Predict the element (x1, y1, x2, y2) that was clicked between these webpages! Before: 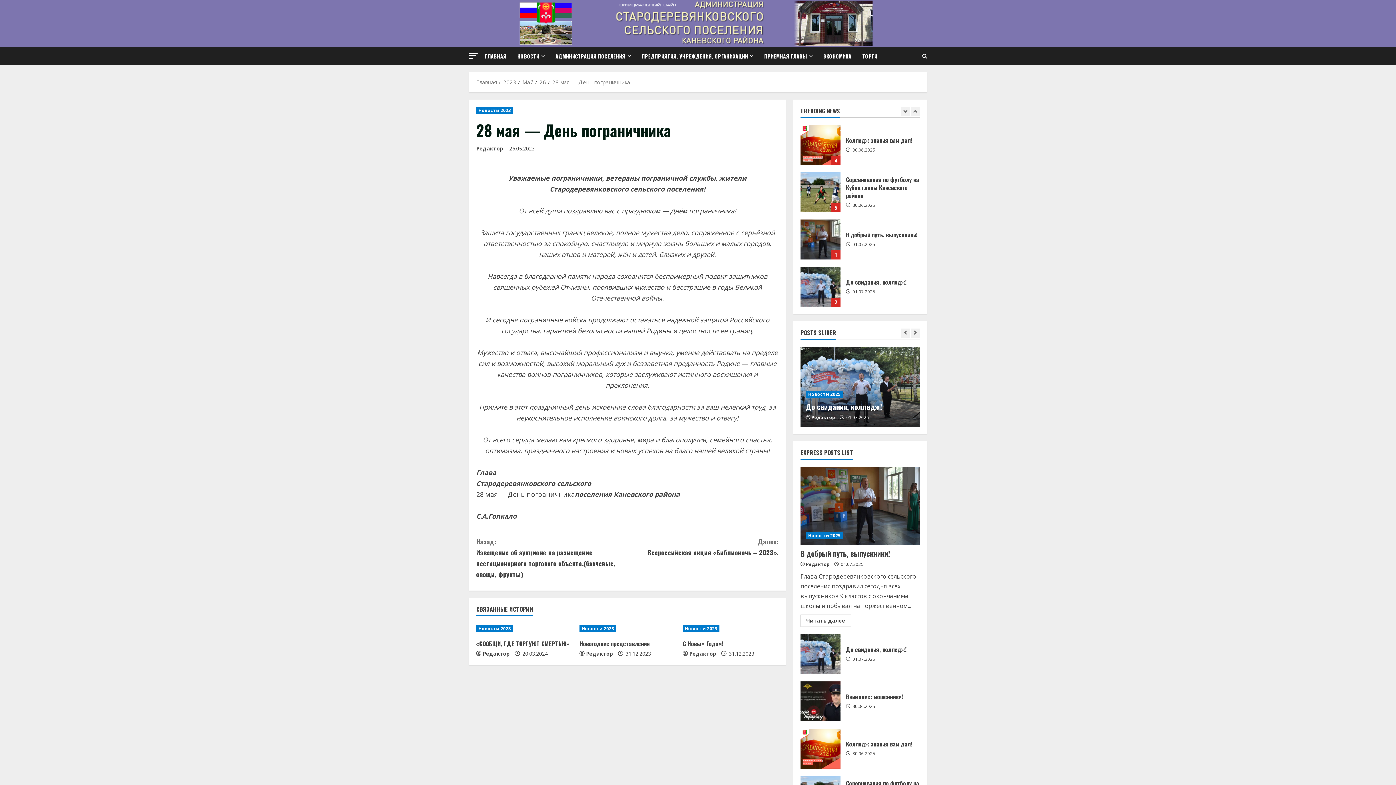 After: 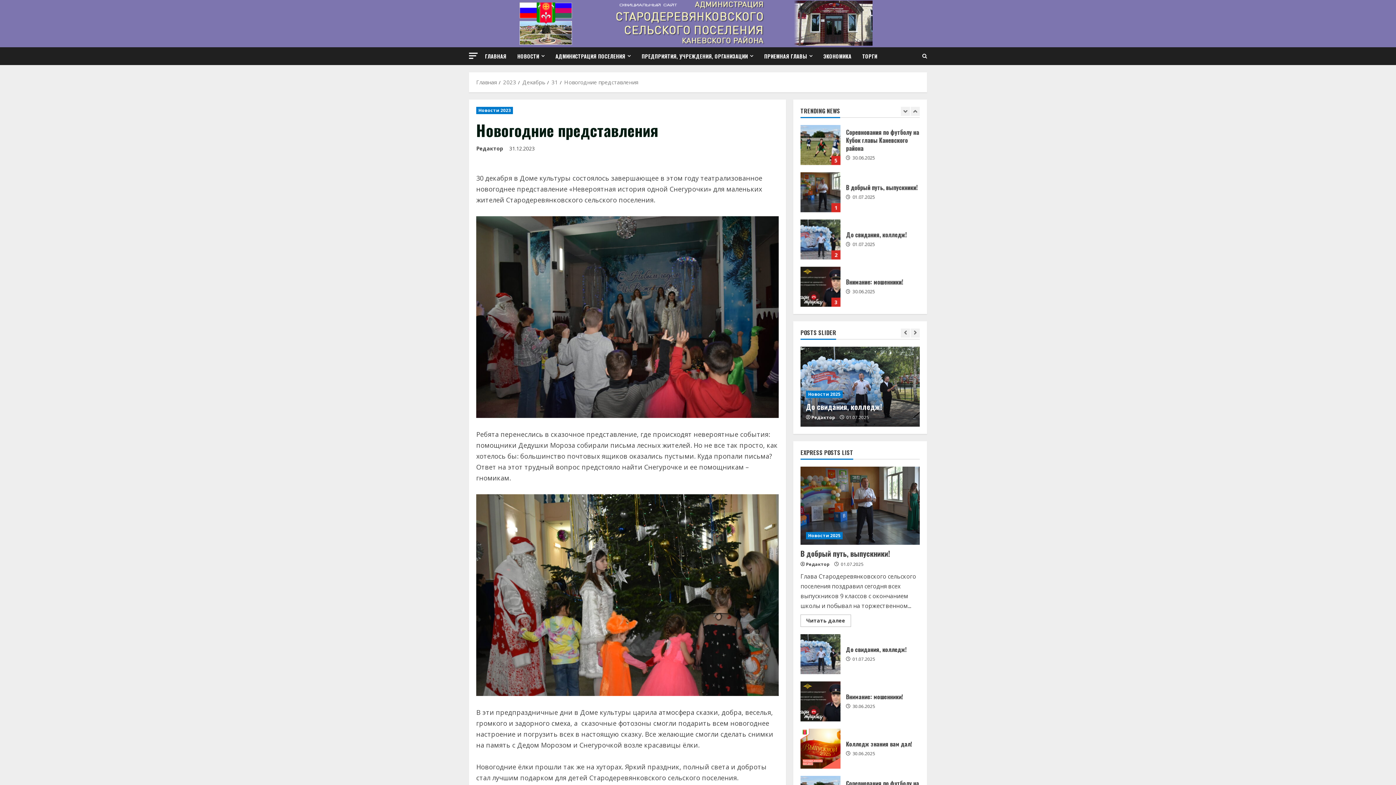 Action: label: Новогодние представления bbox: (579, 639, 650, 648)